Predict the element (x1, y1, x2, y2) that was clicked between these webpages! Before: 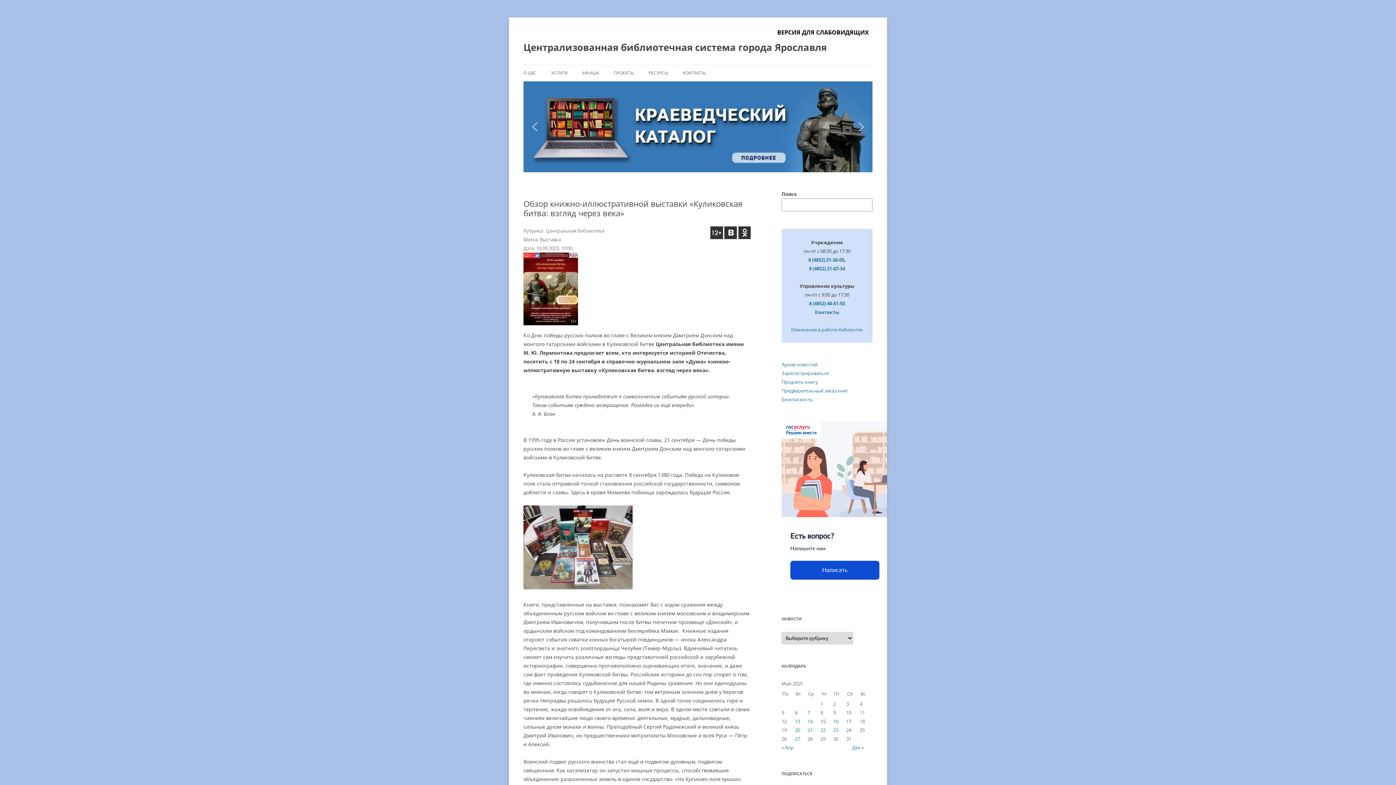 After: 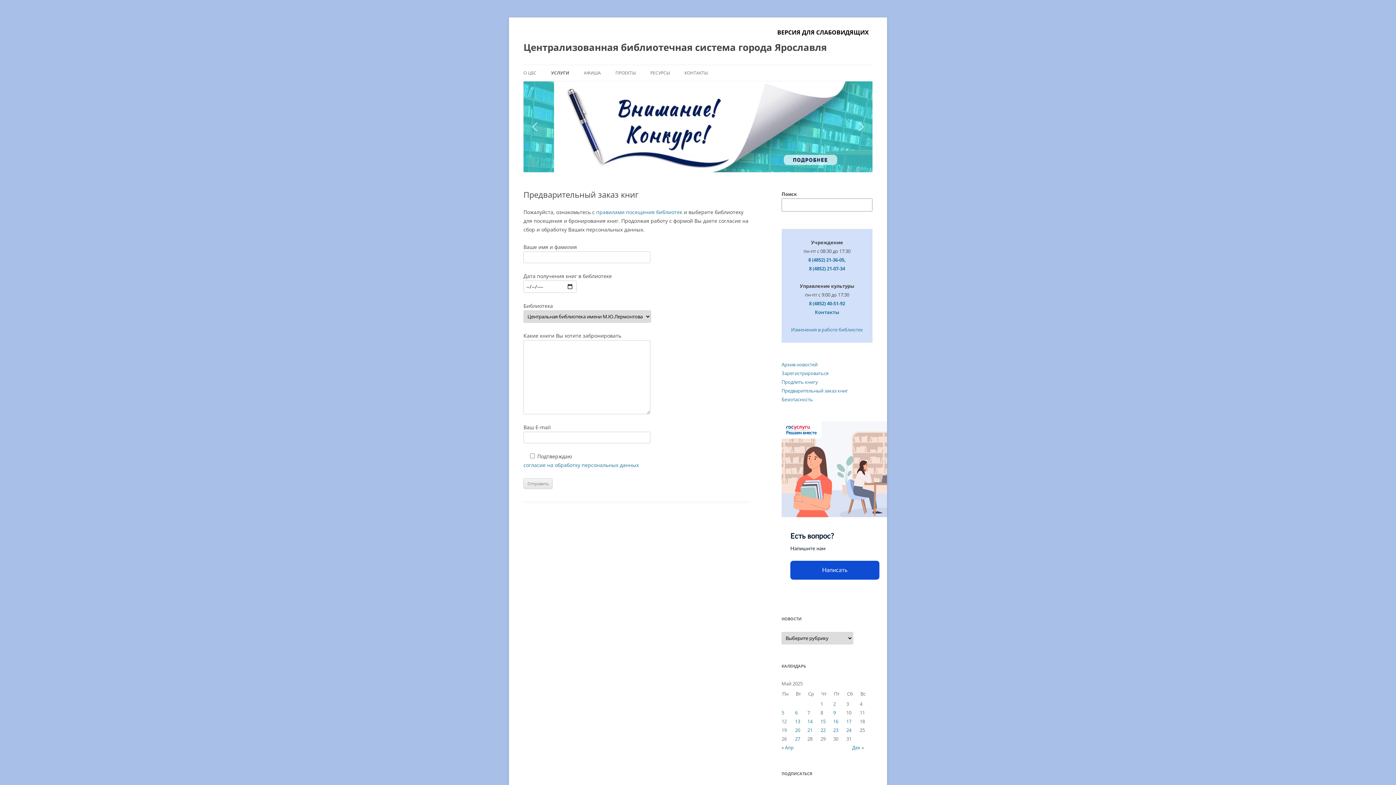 Action: label: Предварительный заказ книг bbox: (781, 387, 848, 394)